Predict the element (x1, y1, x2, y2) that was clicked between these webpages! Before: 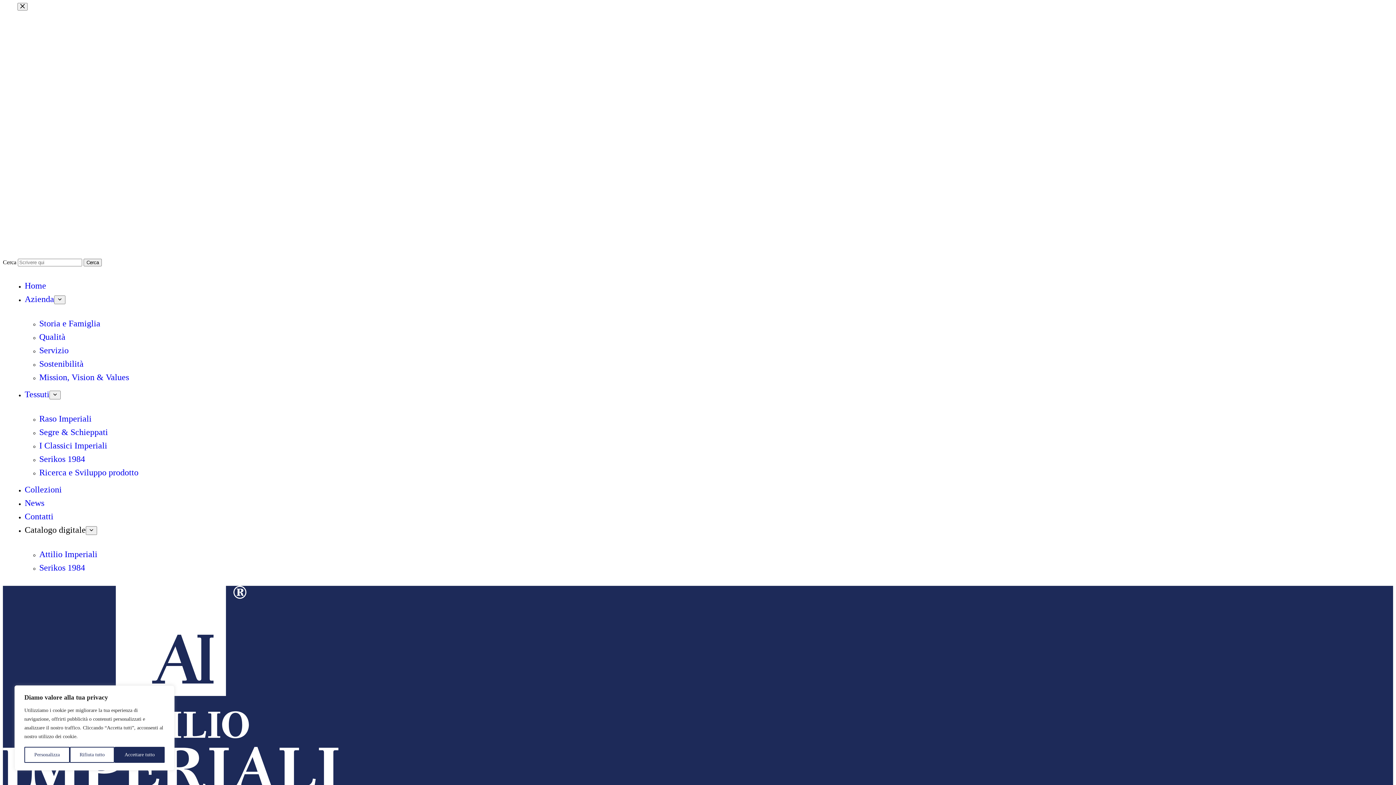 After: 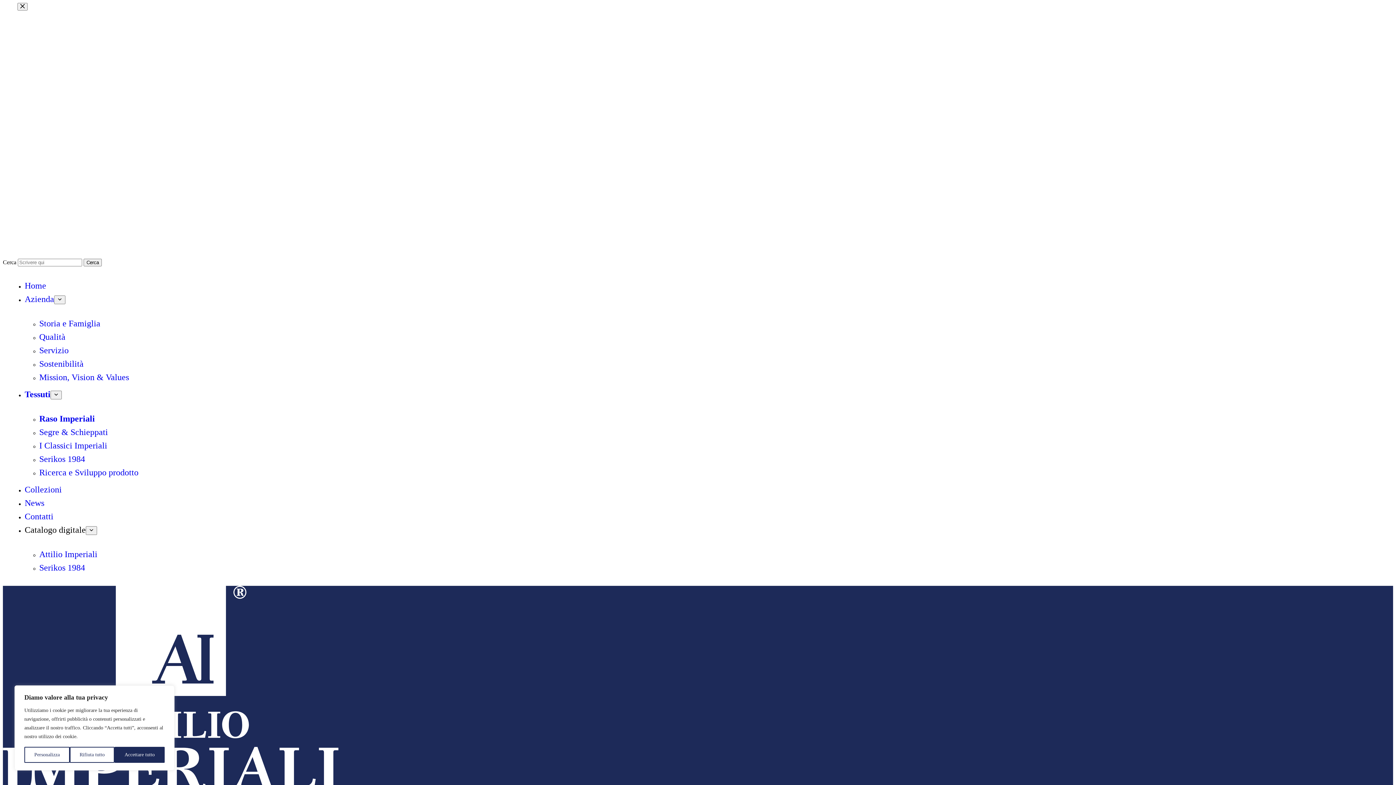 Action: label: Raso Imperiali bbox: (39, 414, 91, 423)